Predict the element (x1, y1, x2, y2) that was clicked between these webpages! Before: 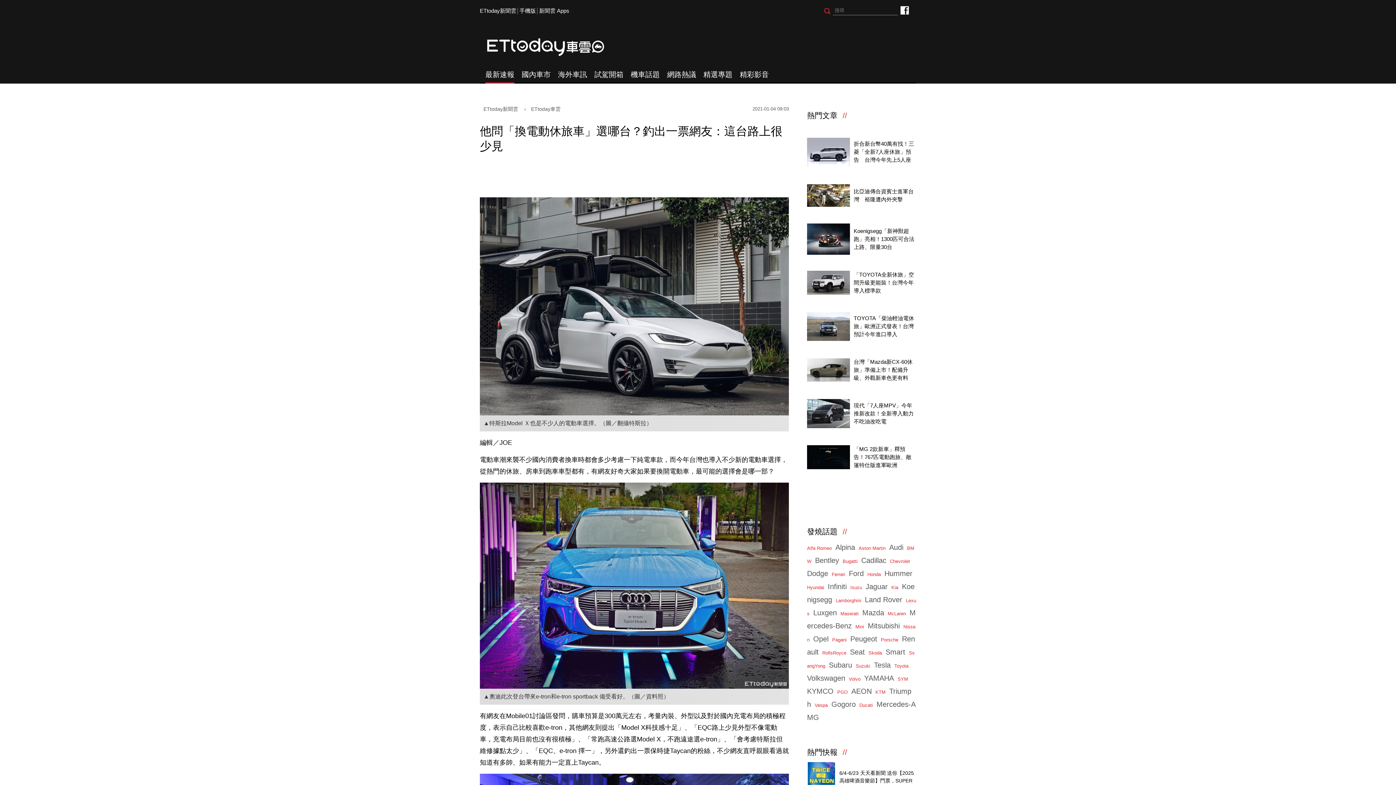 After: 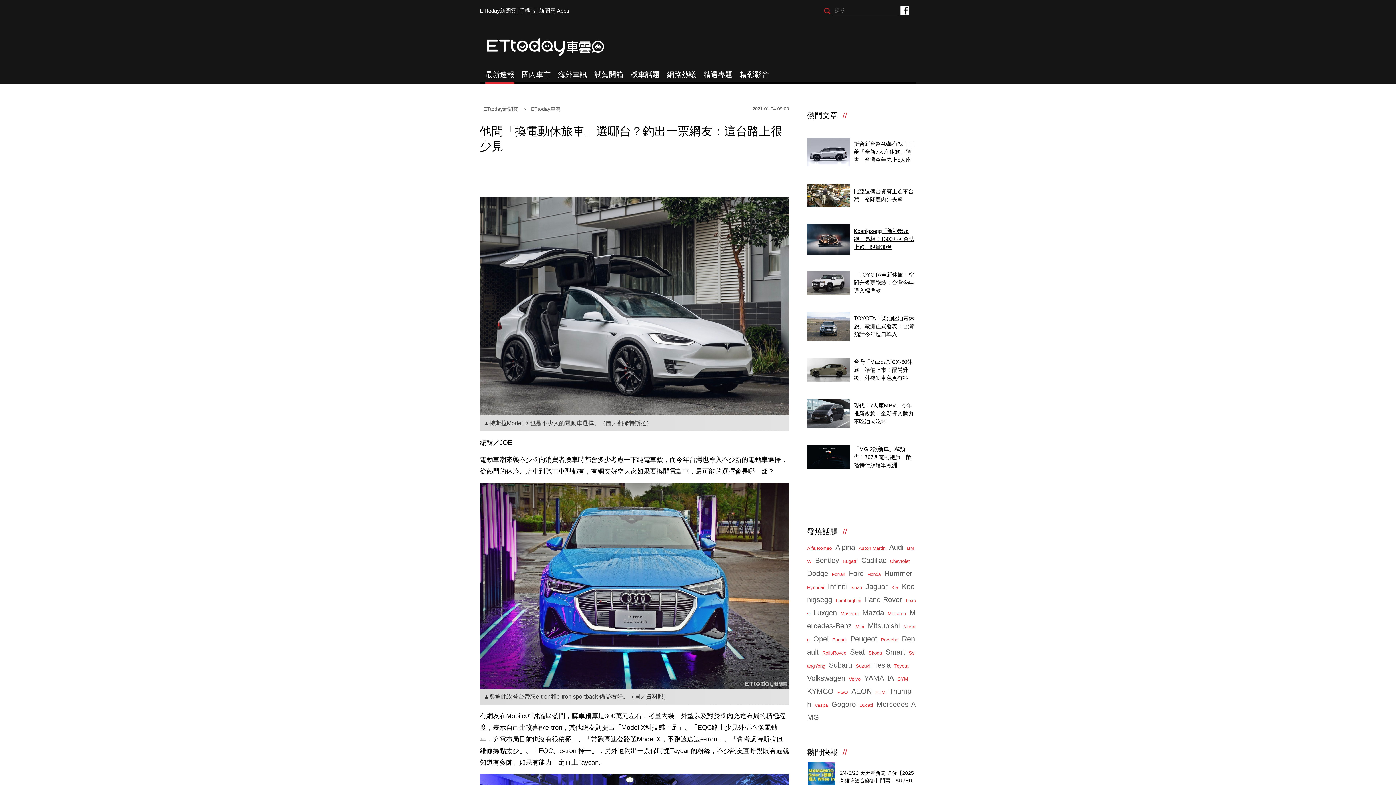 Action: label: Koenigsegg「新神獸超跑」亮相！1300匹可合法上路、限量30台 bbox: (853, 228, 914, 250)